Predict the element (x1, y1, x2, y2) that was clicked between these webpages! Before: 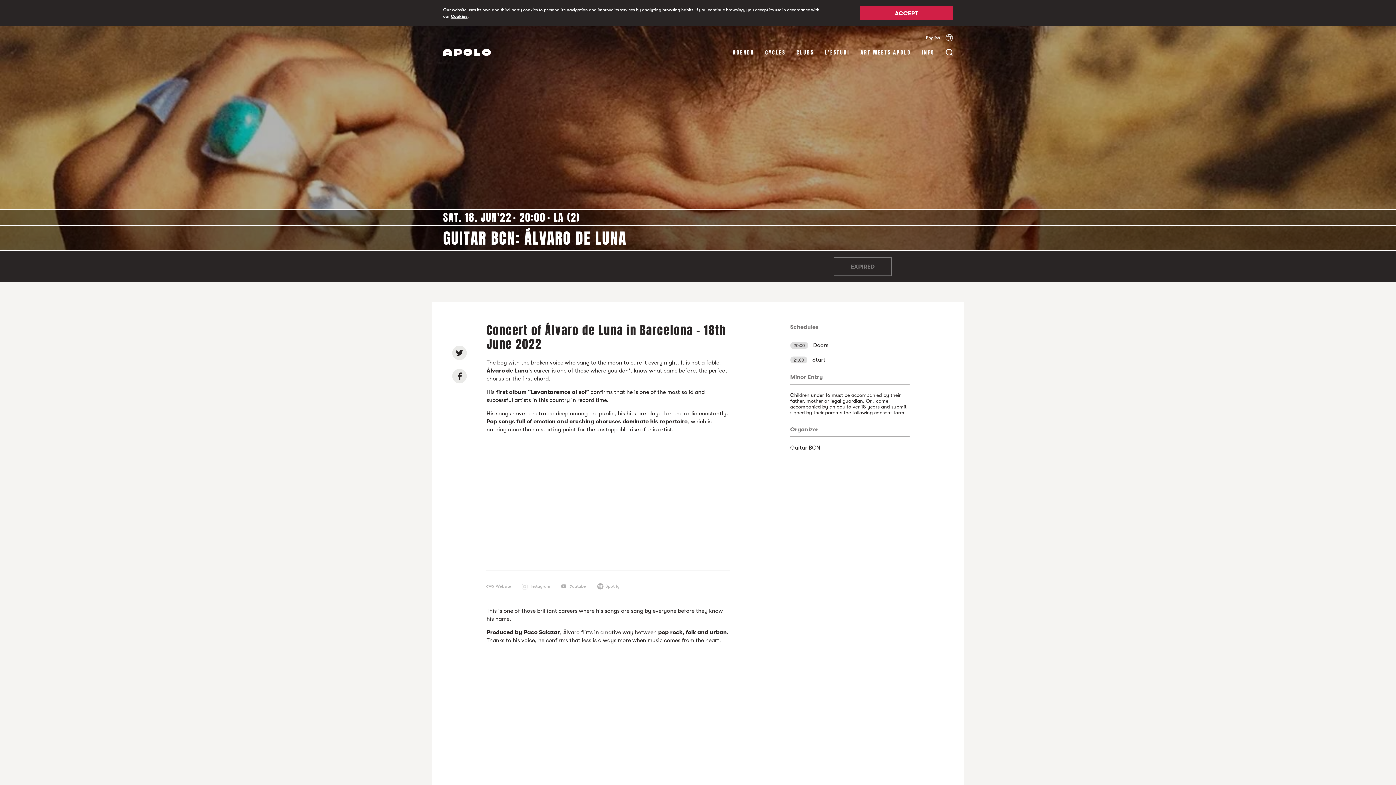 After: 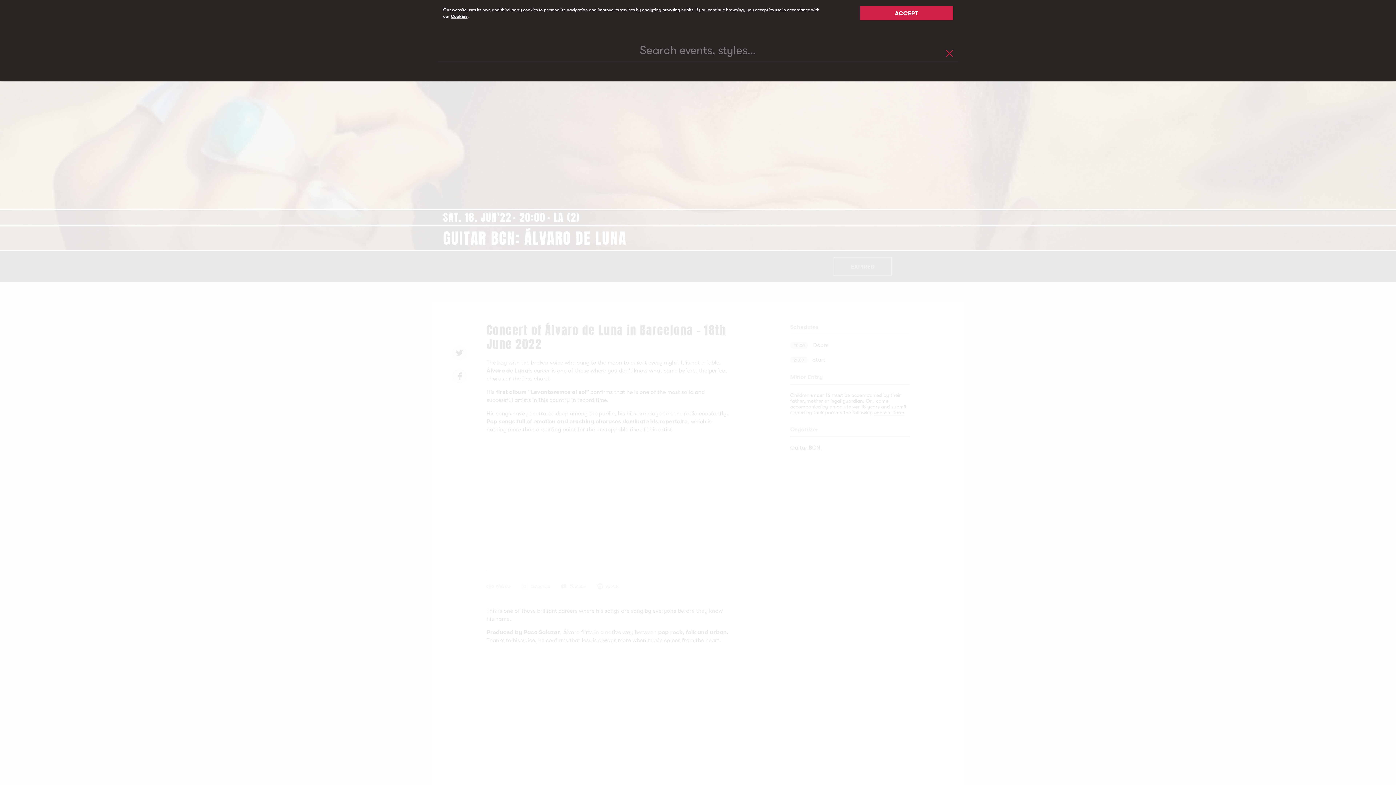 Action: bbox: (945, 48, 953, 56)